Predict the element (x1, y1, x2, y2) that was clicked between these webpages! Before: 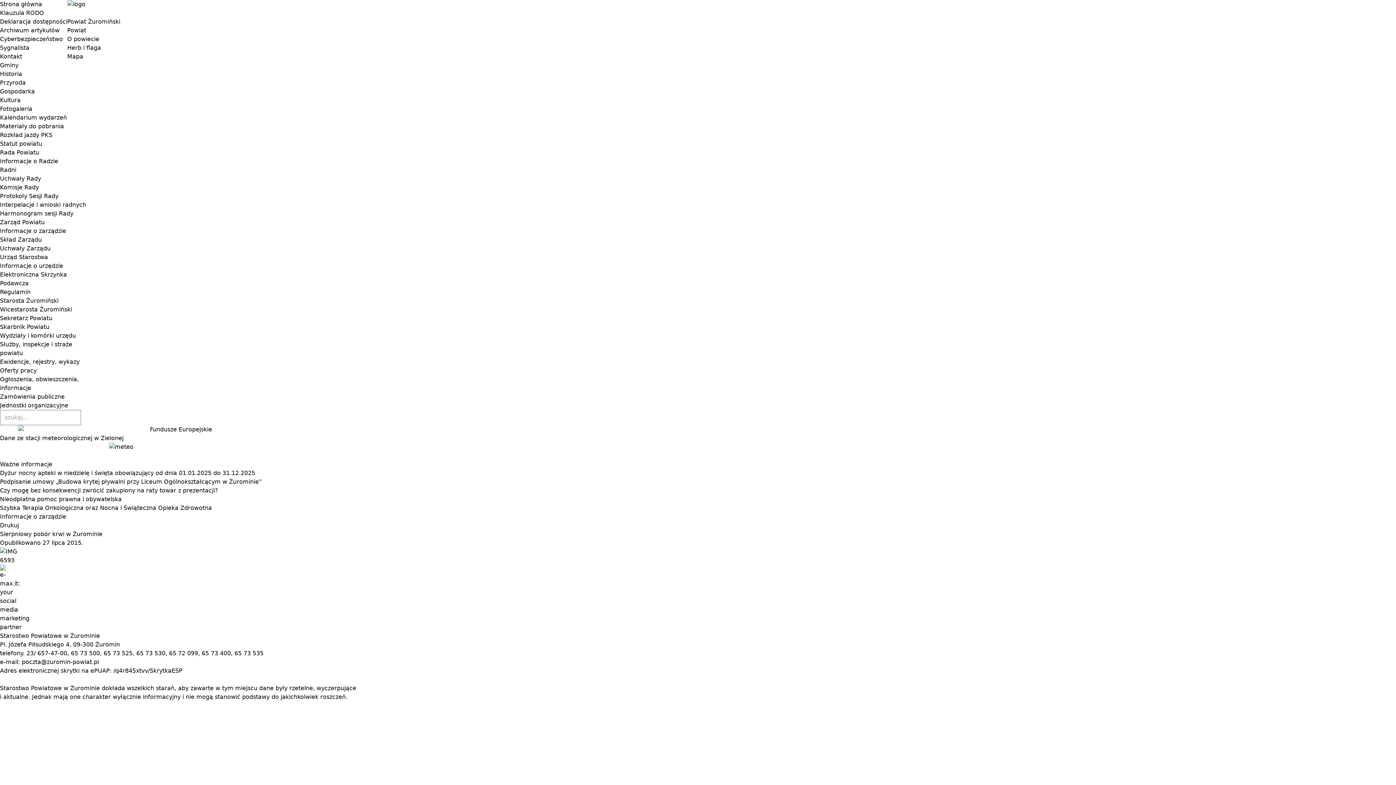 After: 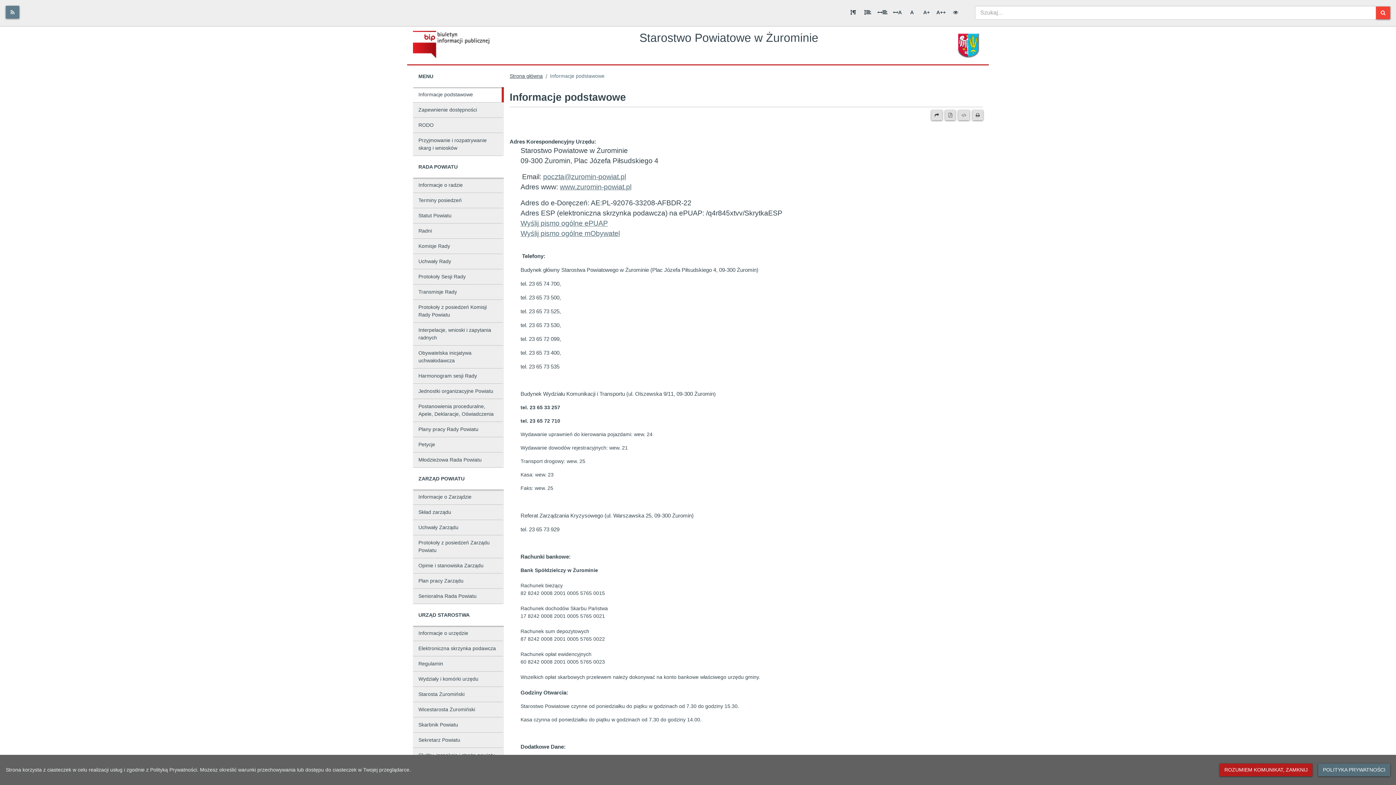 Action: bbox: (0, 262, 63, 269) label: Informacje o urzędzie